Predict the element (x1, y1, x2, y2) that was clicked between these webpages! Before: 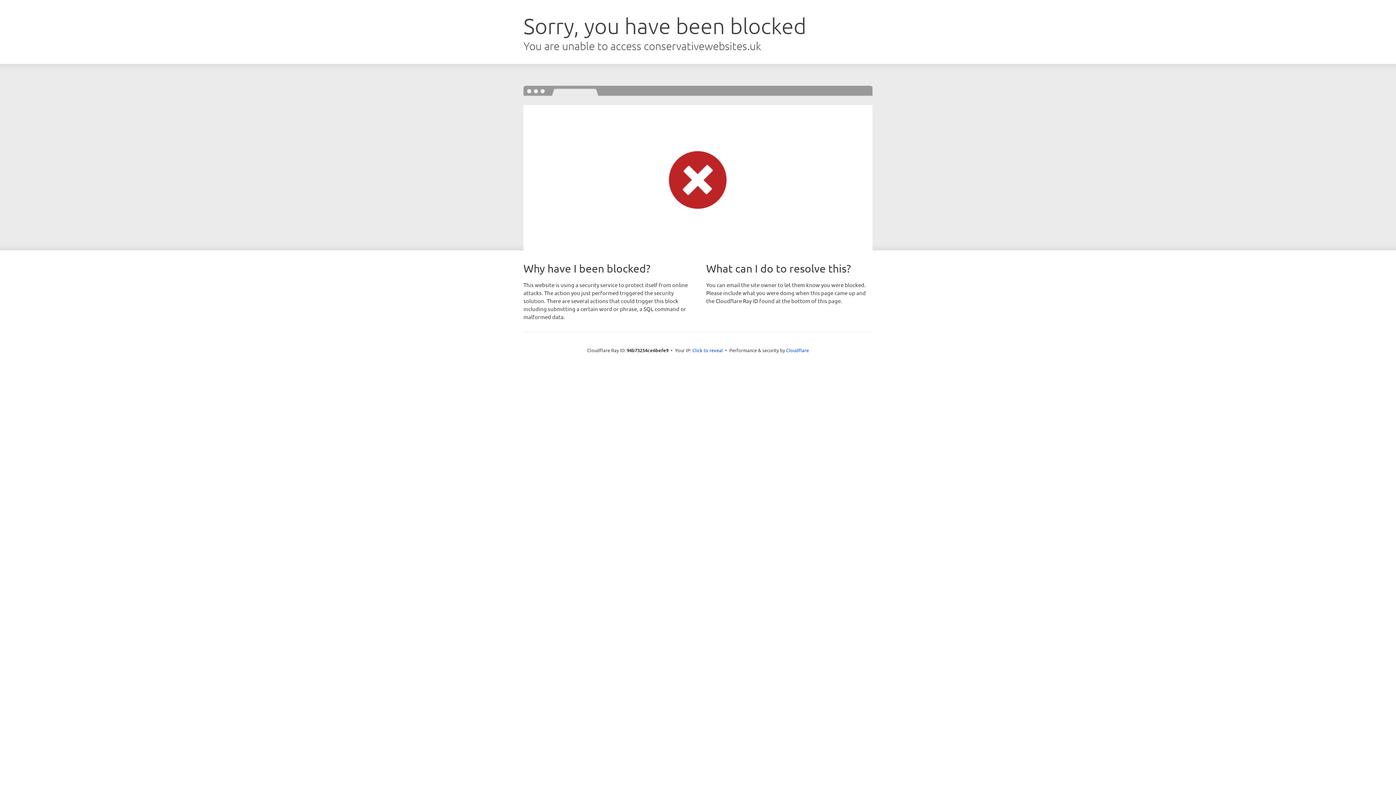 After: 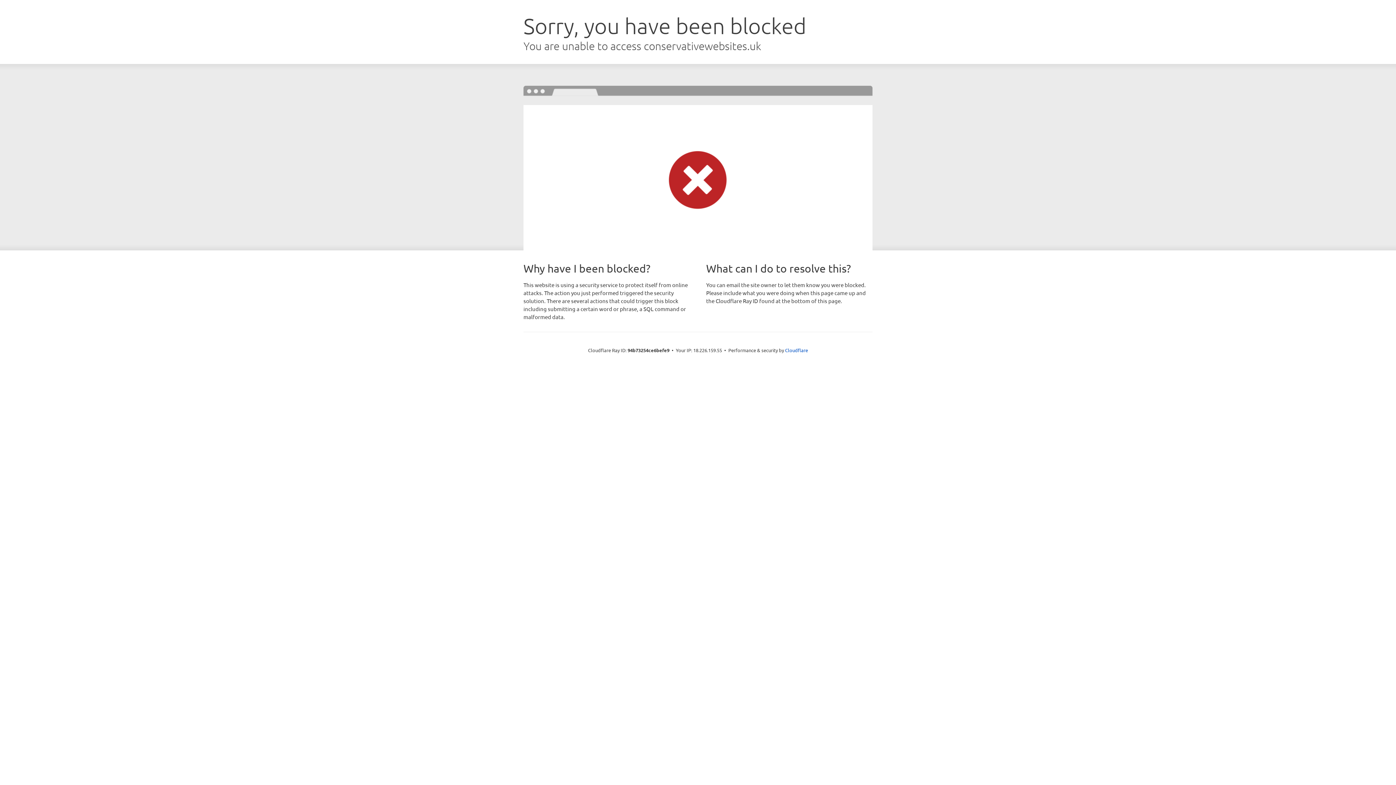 Action: label: Click to reveal bbox: (692, 346, 723, 353)